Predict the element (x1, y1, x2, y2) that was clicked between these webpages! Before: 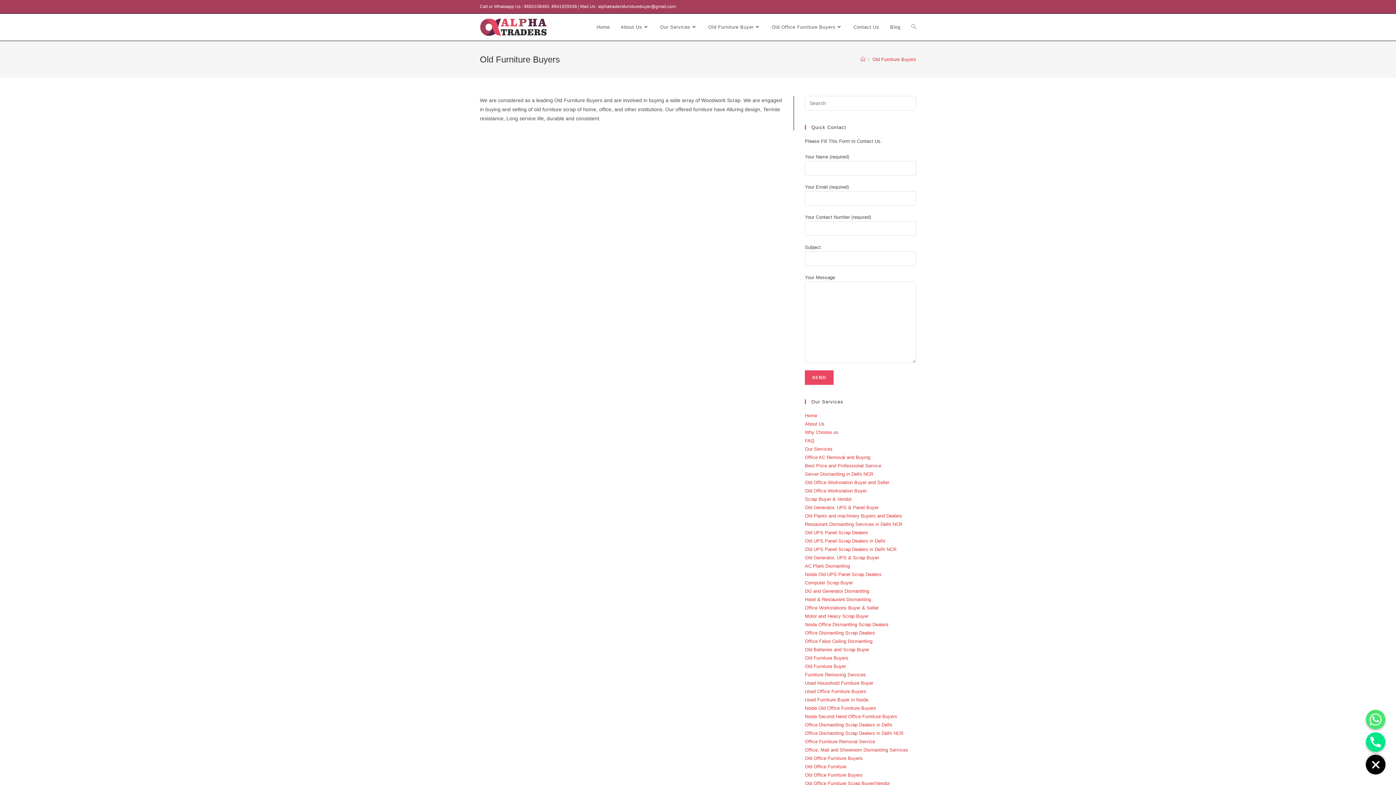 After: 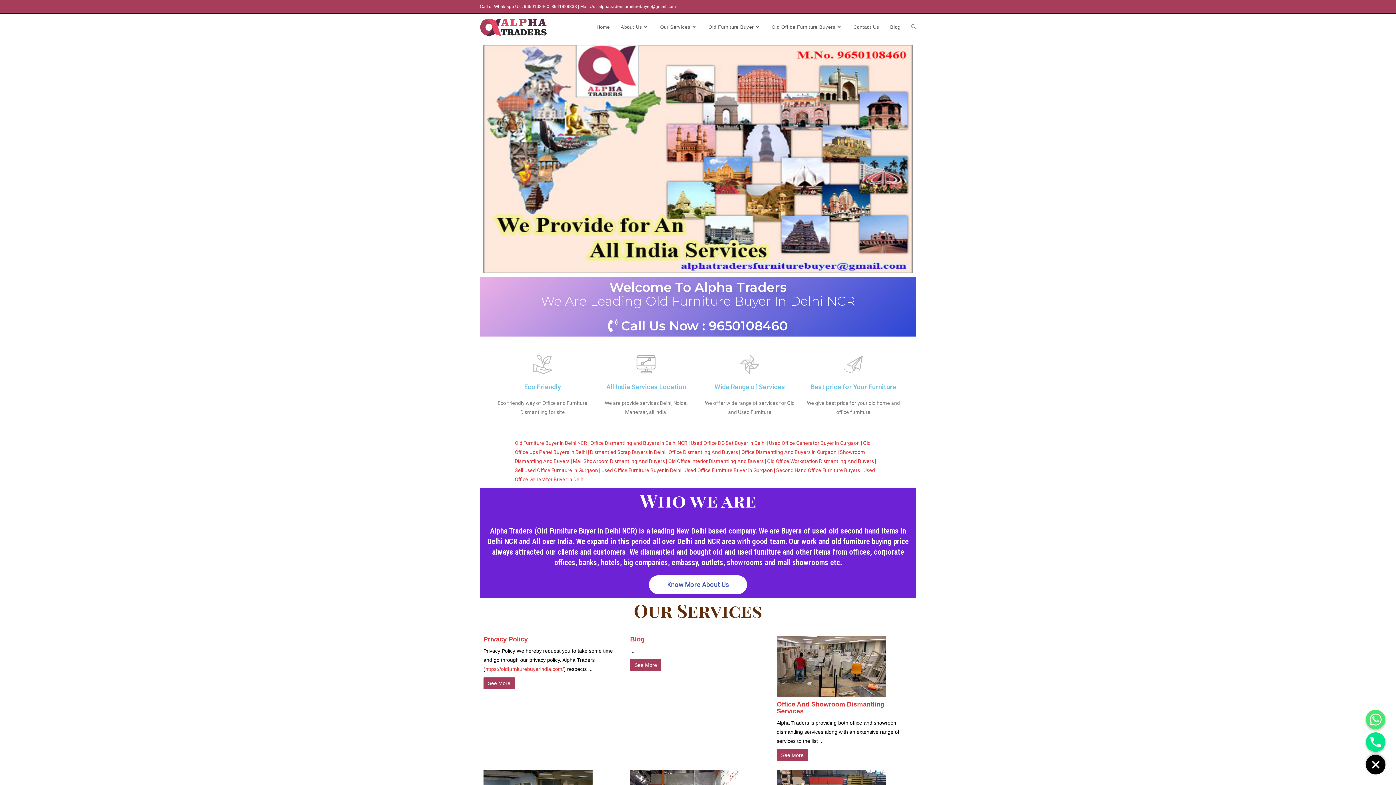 Action: bbox: (591, 13, 615, 40) label: Home